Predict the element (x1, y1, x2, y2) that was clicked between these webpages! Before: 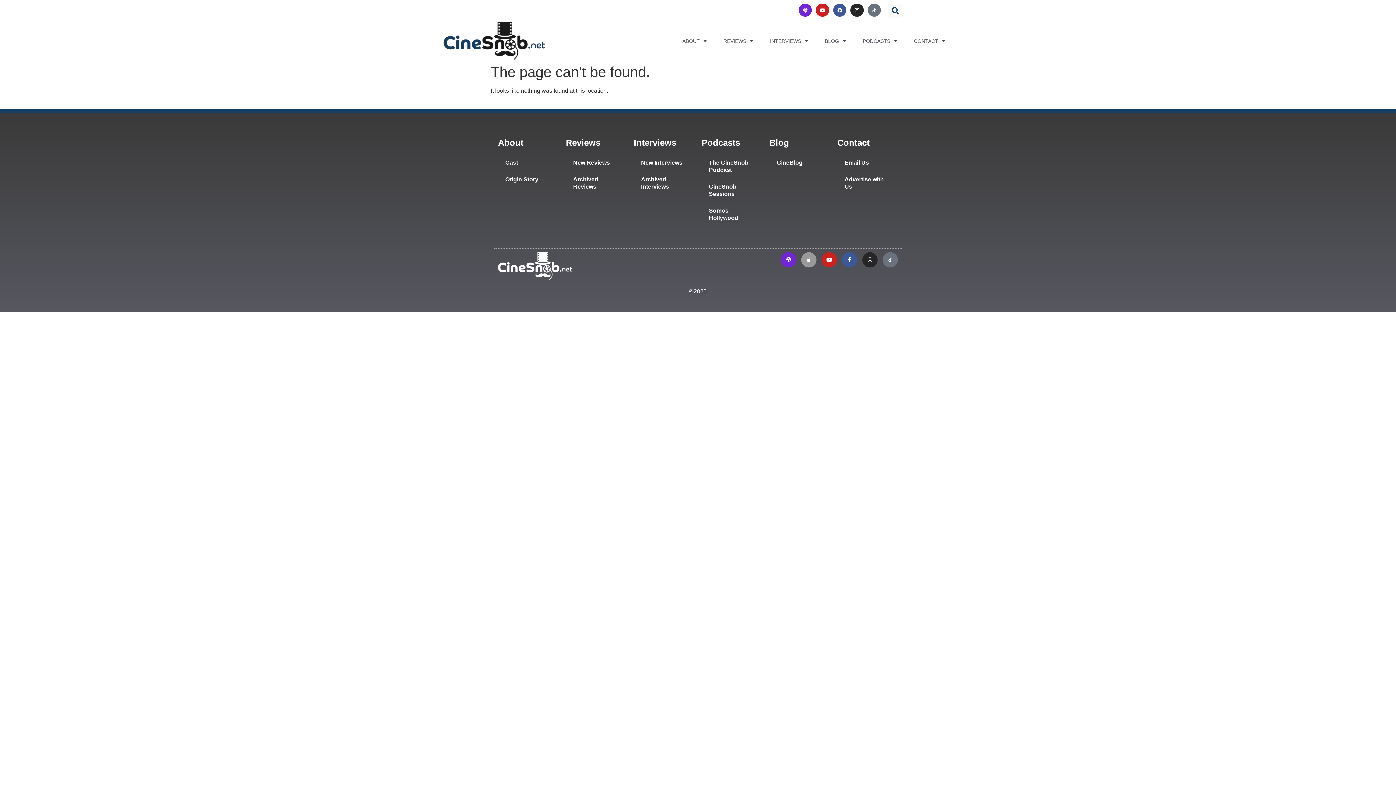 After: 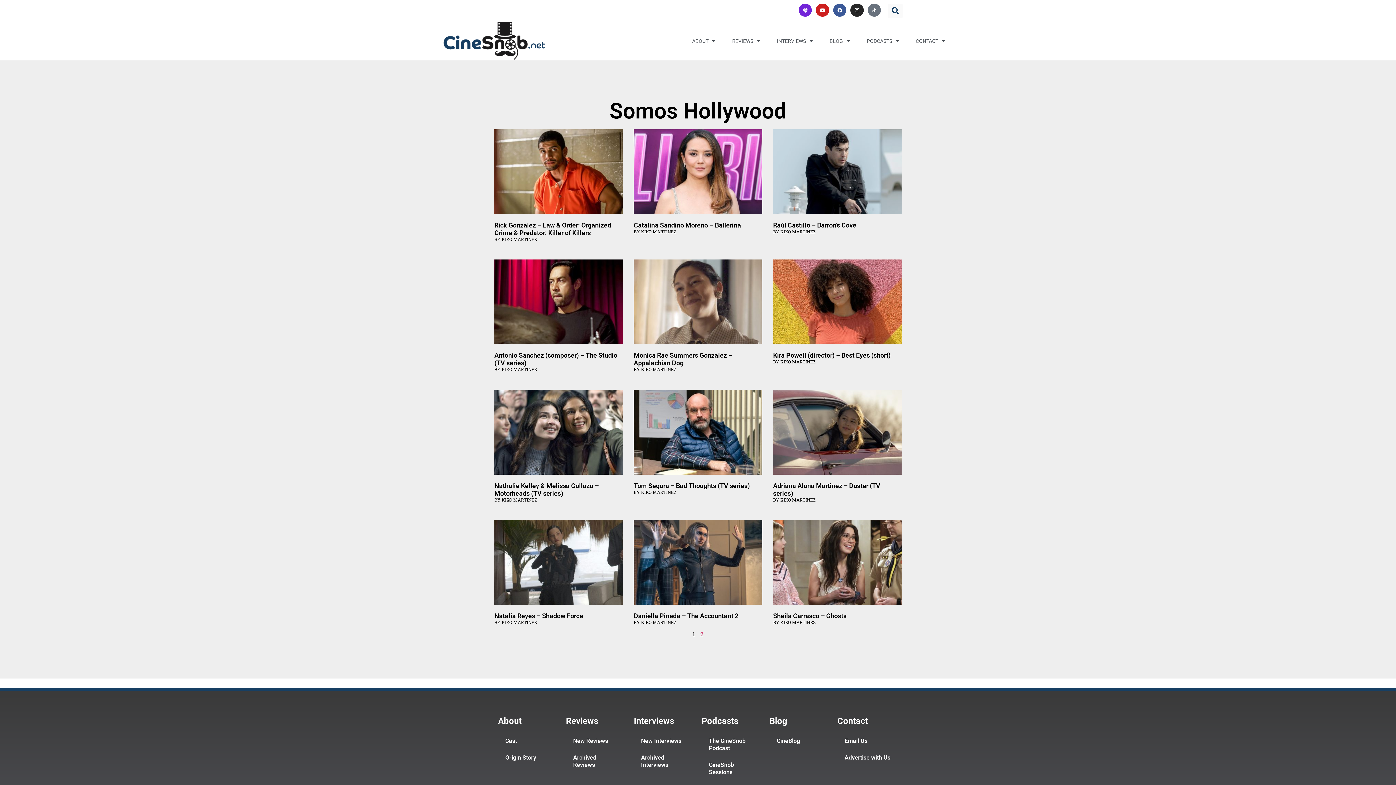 Action: bbox: (701, 202, 762, 226) label: Somos Hollywood